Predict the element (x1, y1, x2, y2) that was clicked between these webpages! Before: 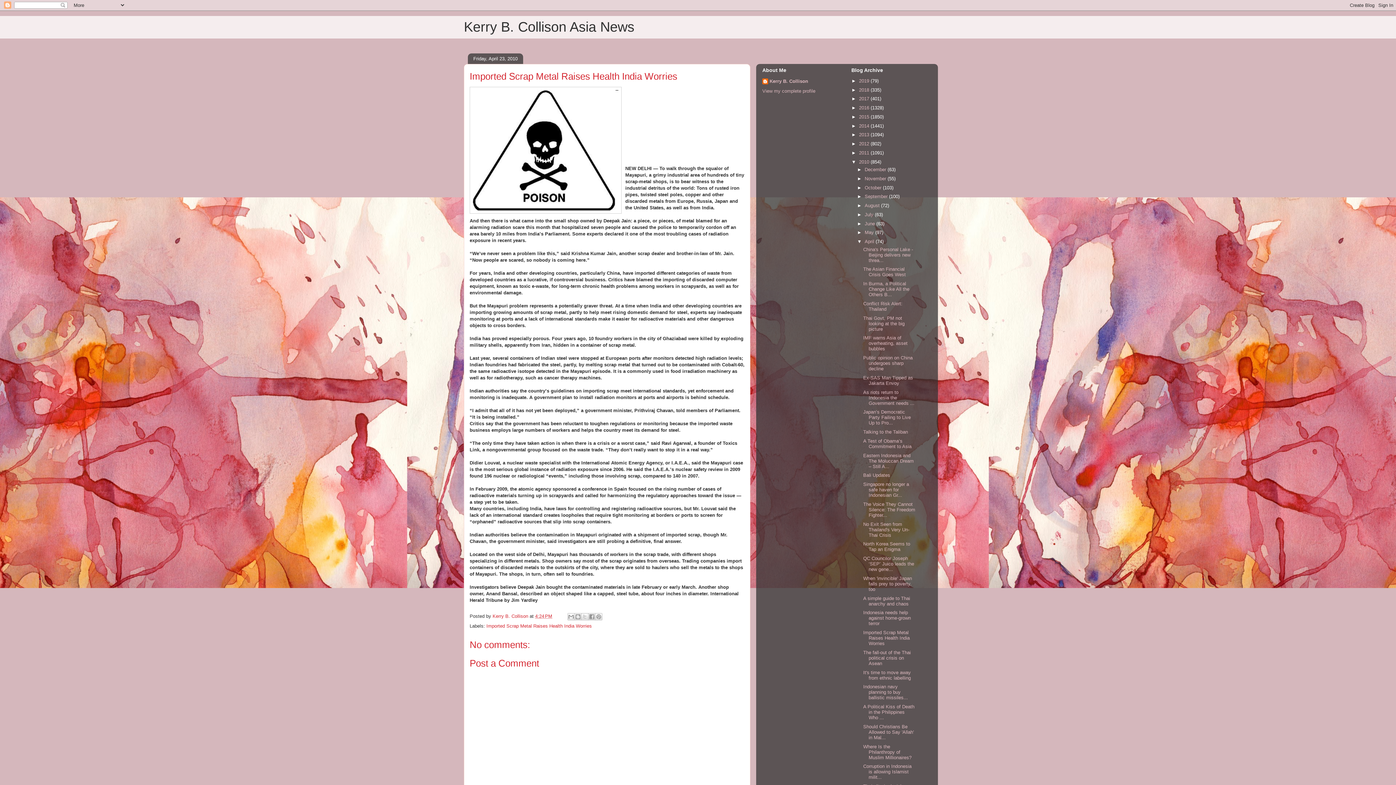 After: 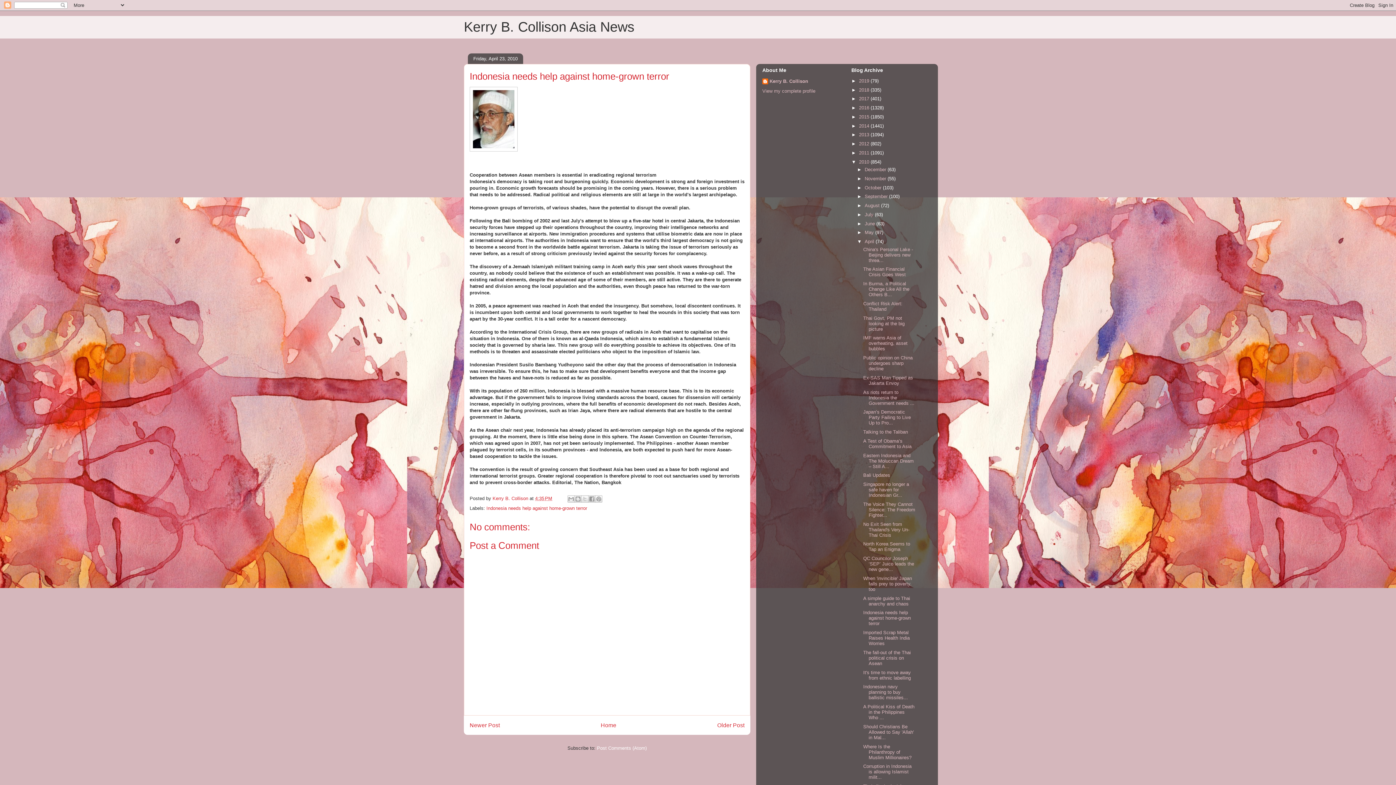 Action: label: Indonesia needs help against home-grown terror bbox: (863, 610, 911, 626)